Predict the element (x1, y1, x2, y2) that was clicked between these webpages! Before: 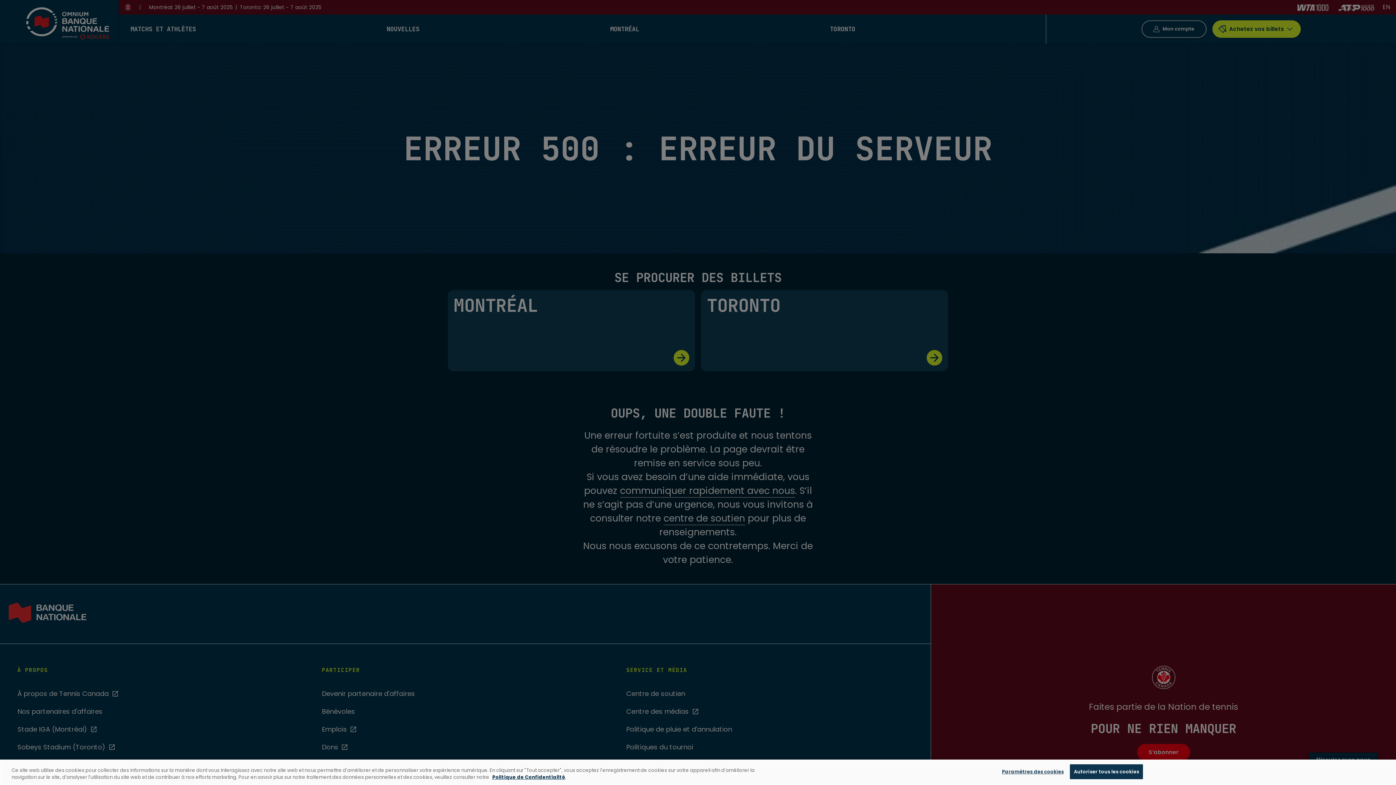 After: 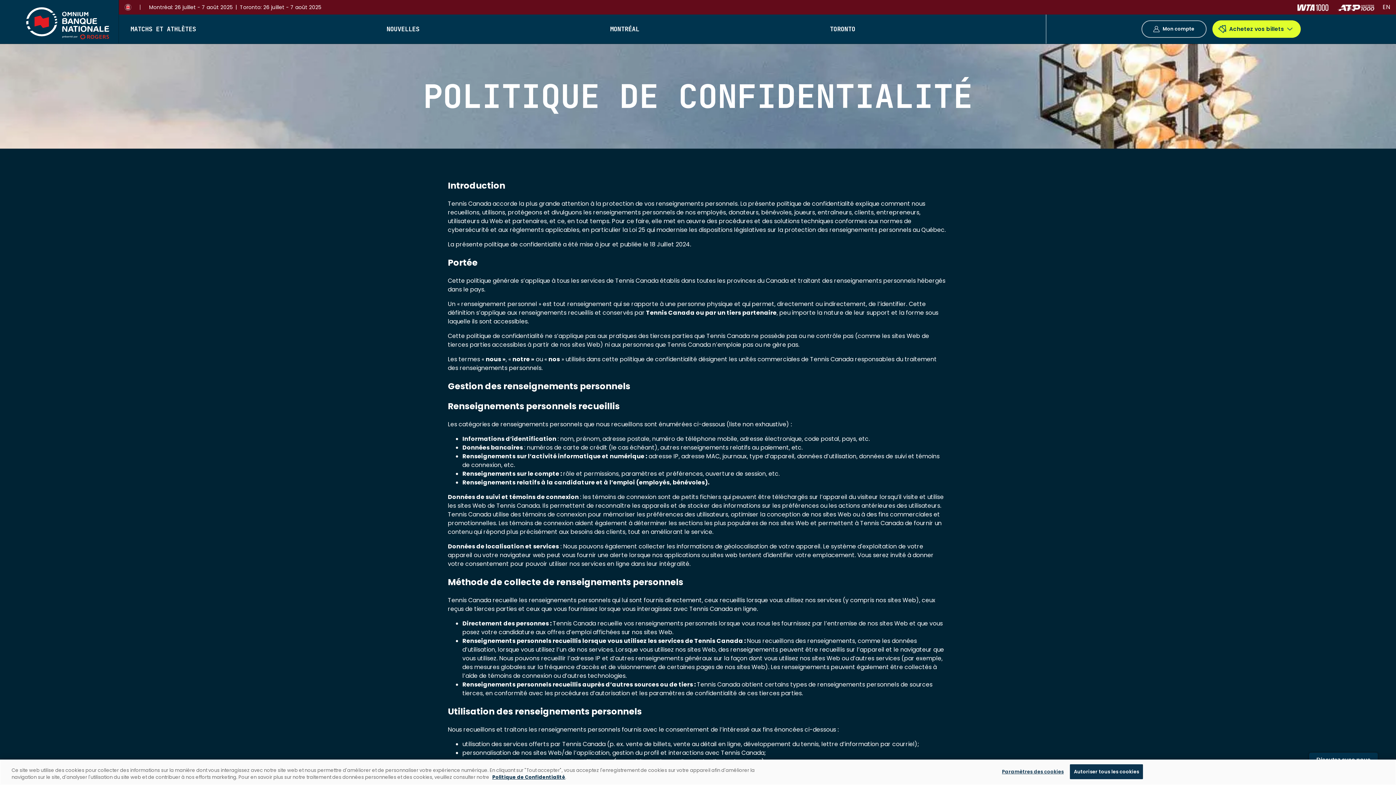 Action: label: Politique de Confidentialité bbox: (492, 774, 565, 781)